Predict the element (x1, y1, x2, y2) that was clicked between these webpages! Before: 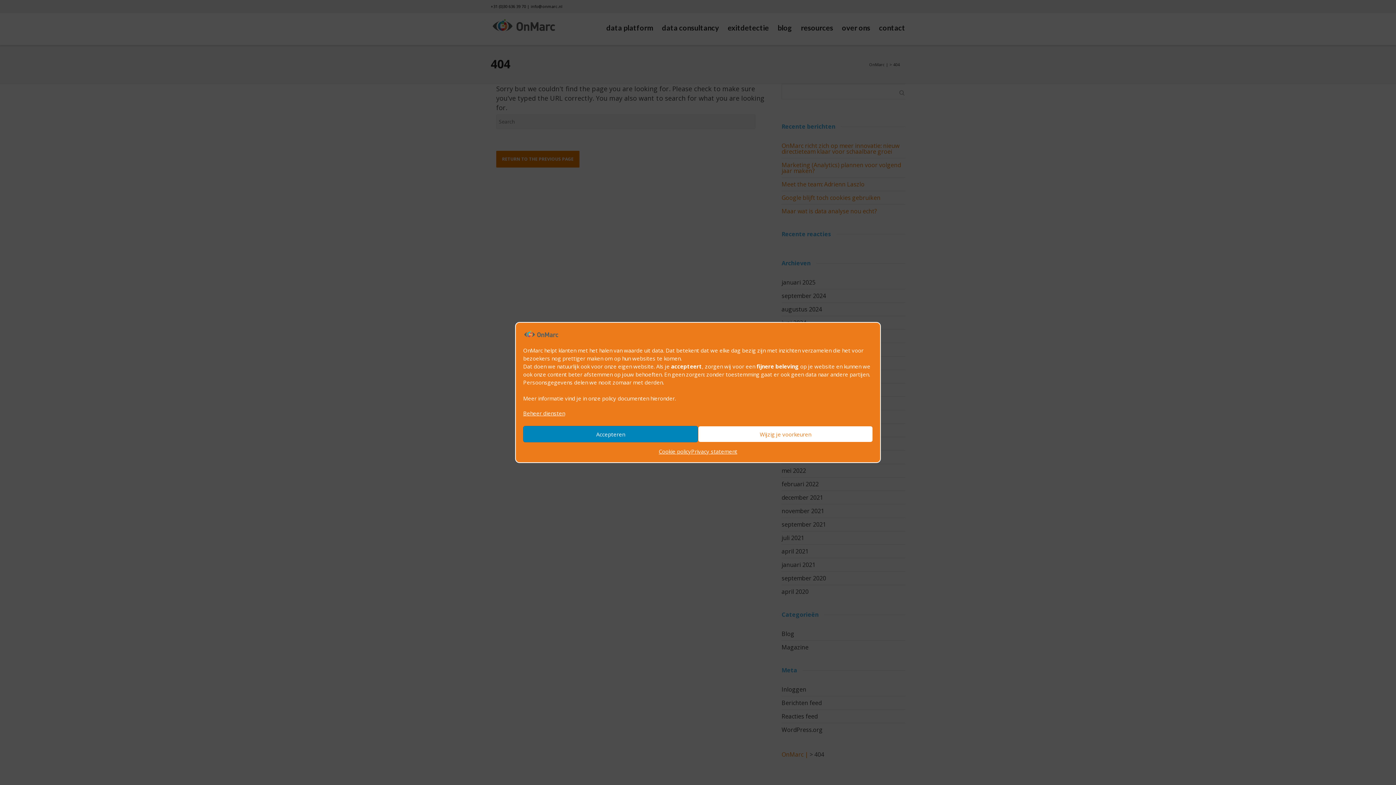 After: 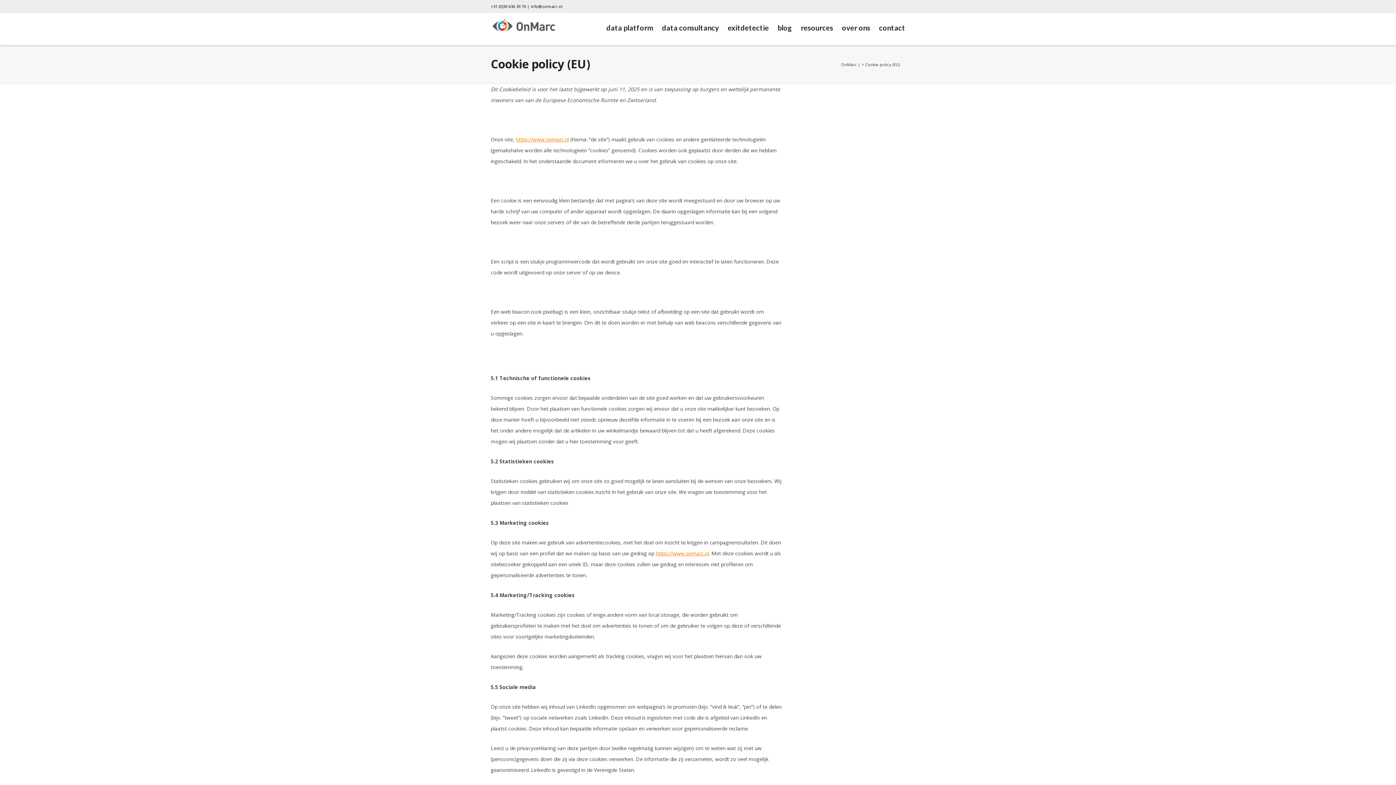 Action: bbox: (658, 446, 691, 457) label: Cookie policy